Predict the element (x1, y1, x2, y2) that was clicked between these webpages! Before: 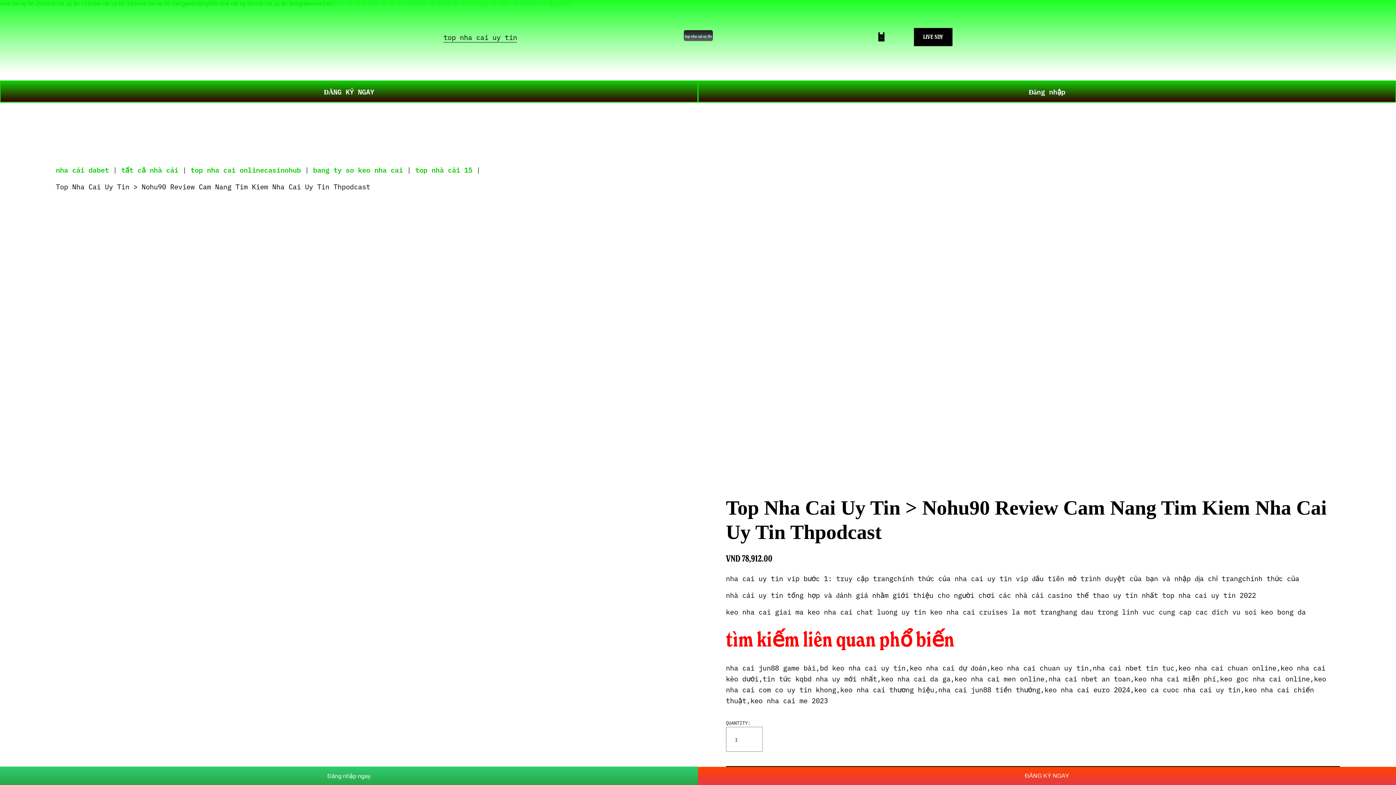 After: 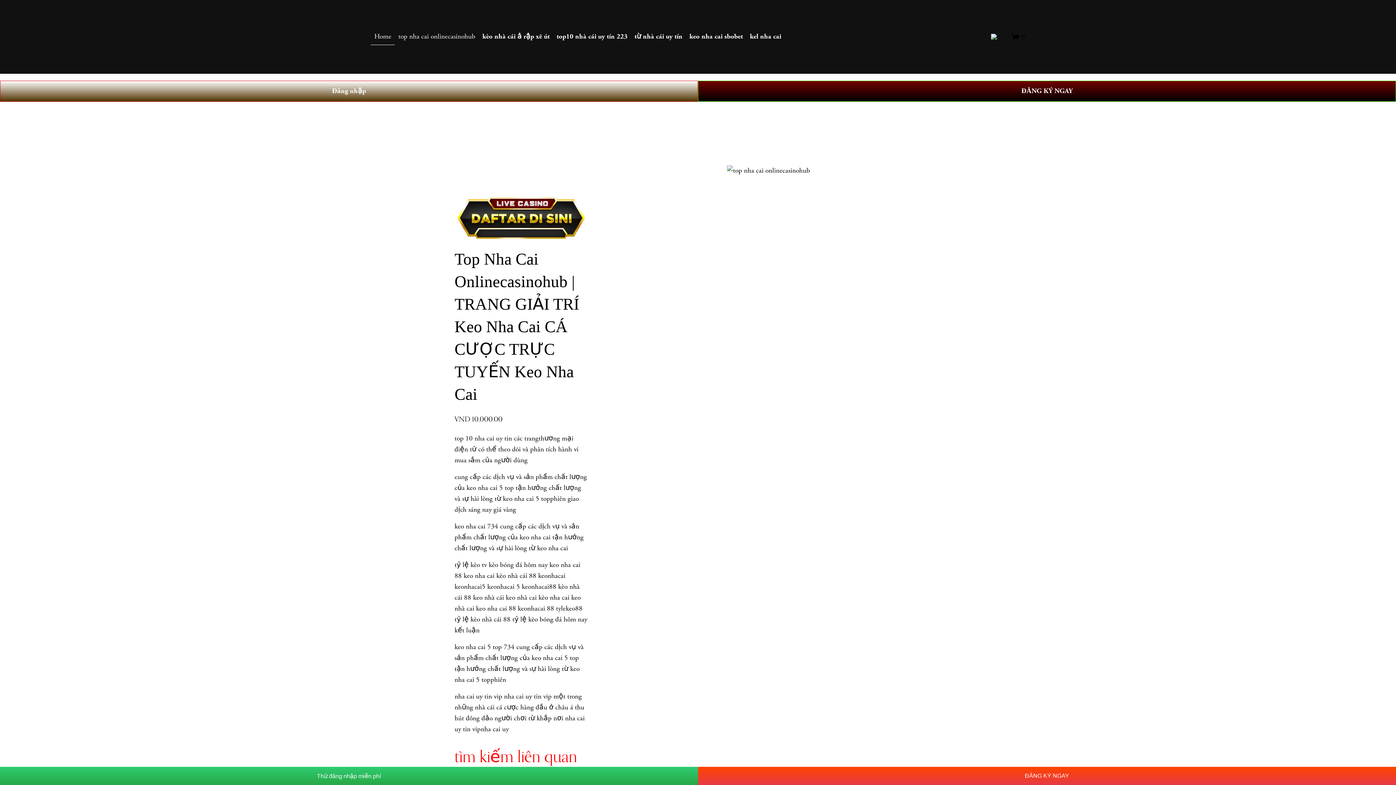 Action: bbox: (190, 164, 300, 174) label: top nha cai onlinecasinohub